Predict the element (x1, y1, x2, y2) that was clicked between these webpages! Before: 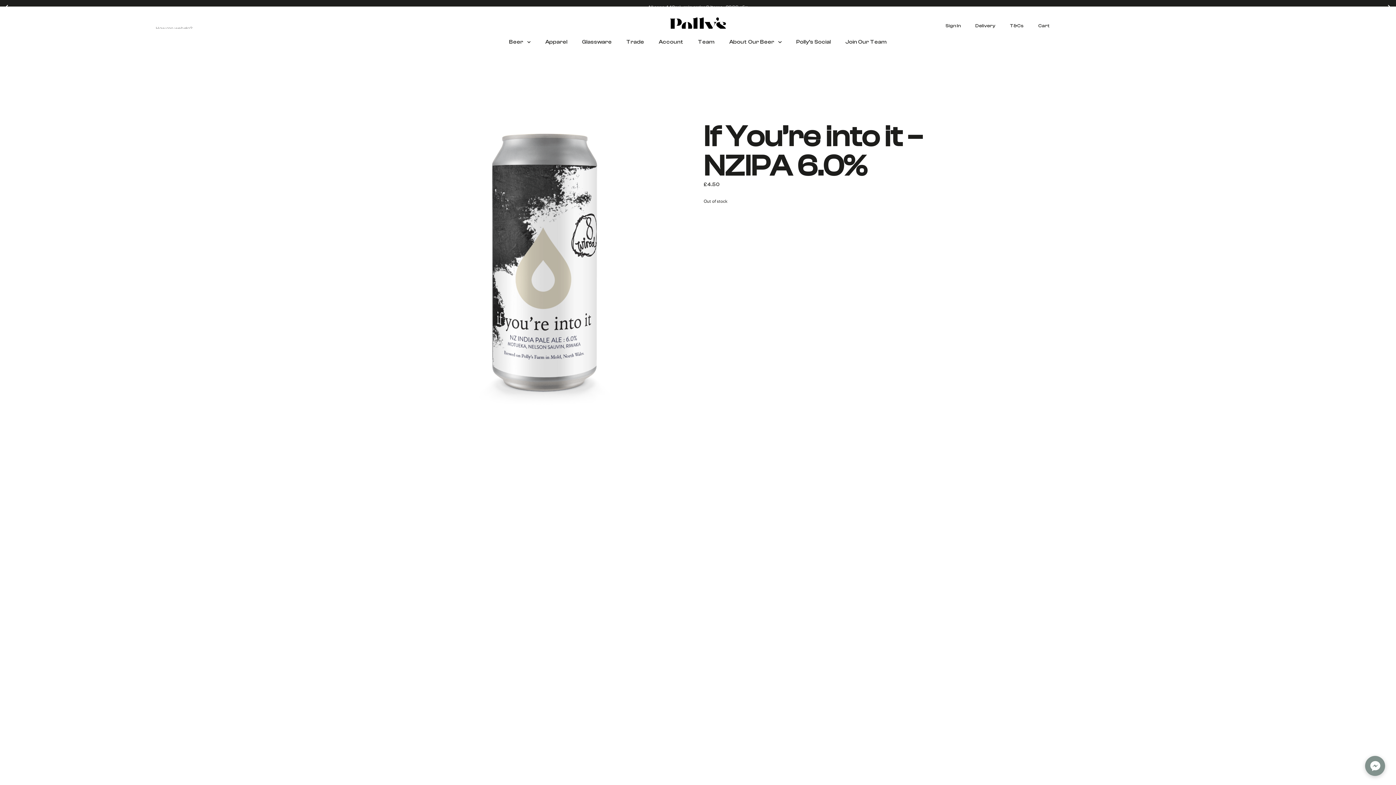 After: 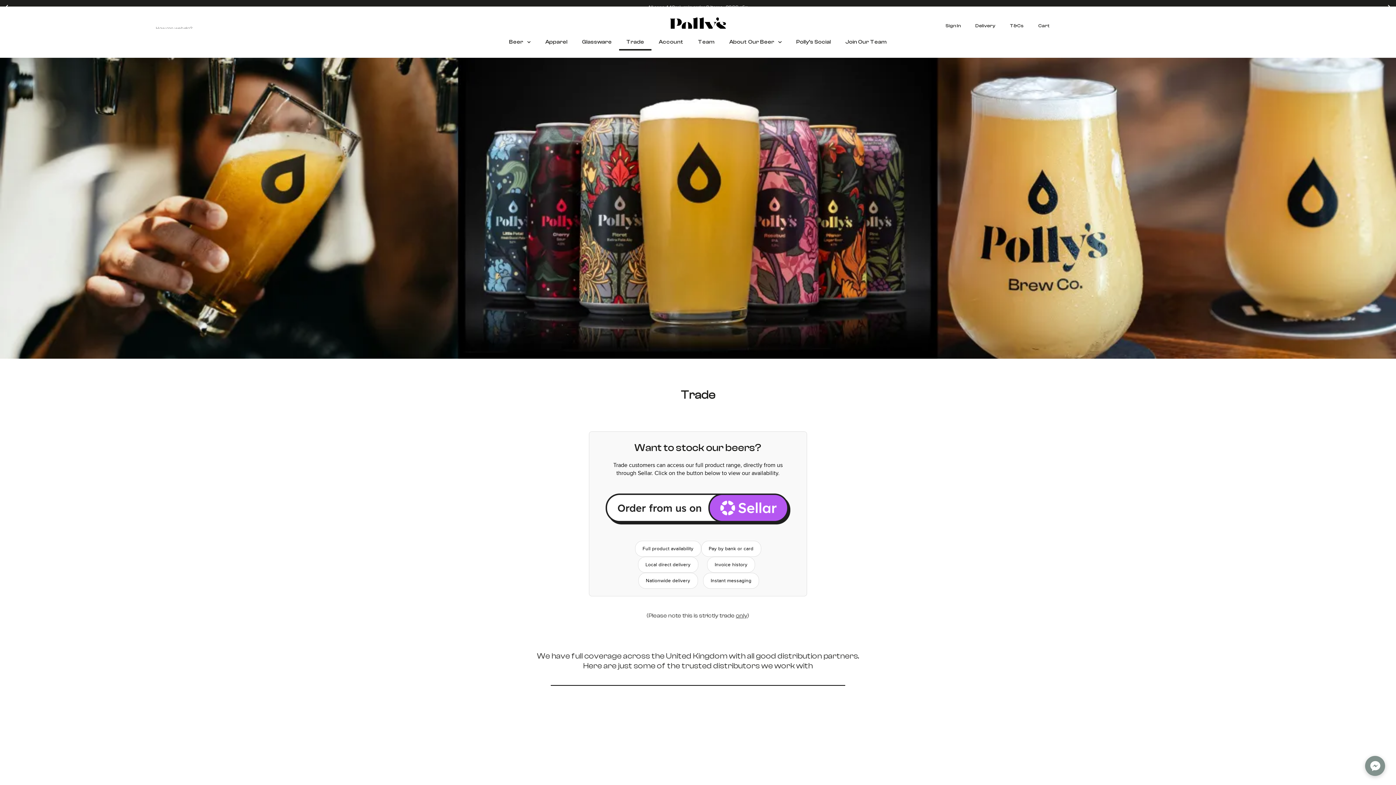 Action: bbox: (619, 33, 651, 50) label: Trade